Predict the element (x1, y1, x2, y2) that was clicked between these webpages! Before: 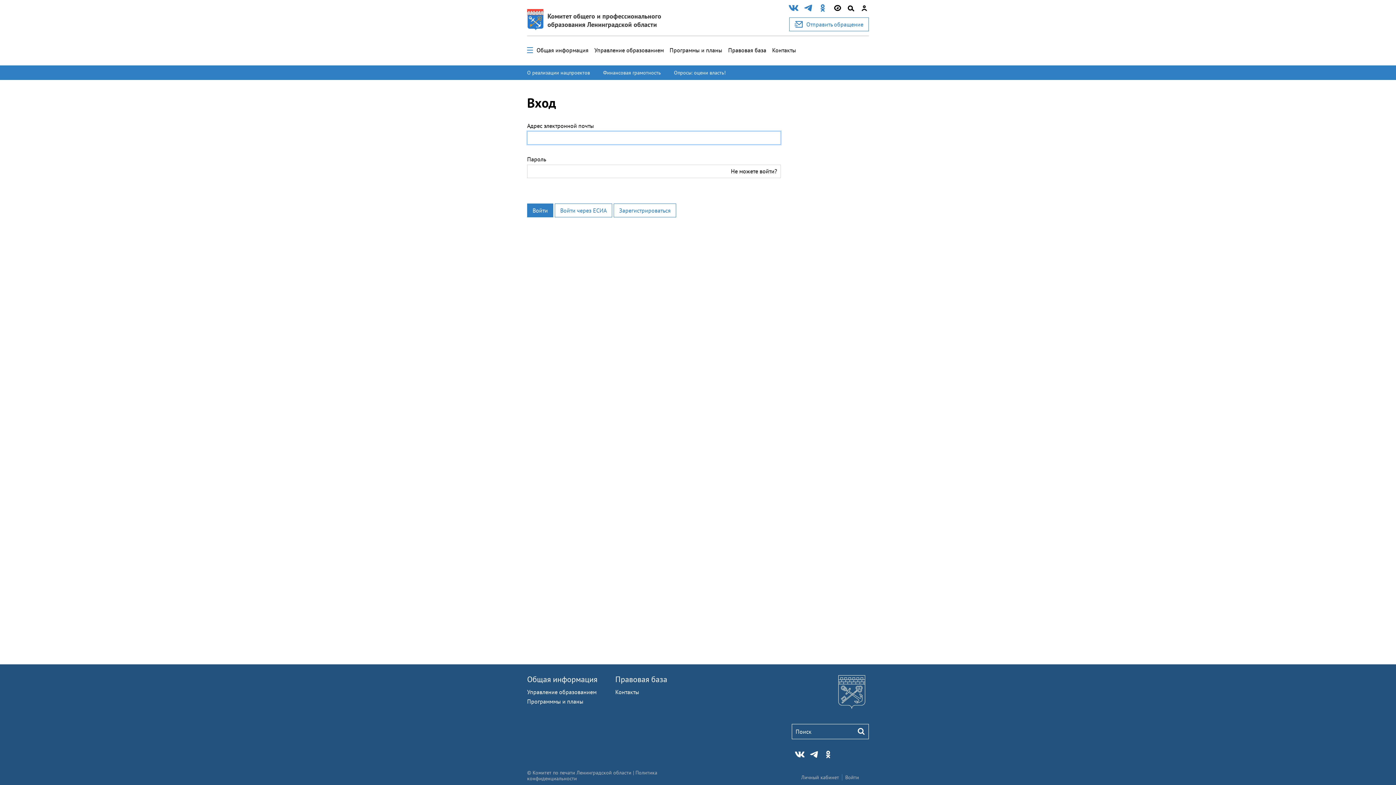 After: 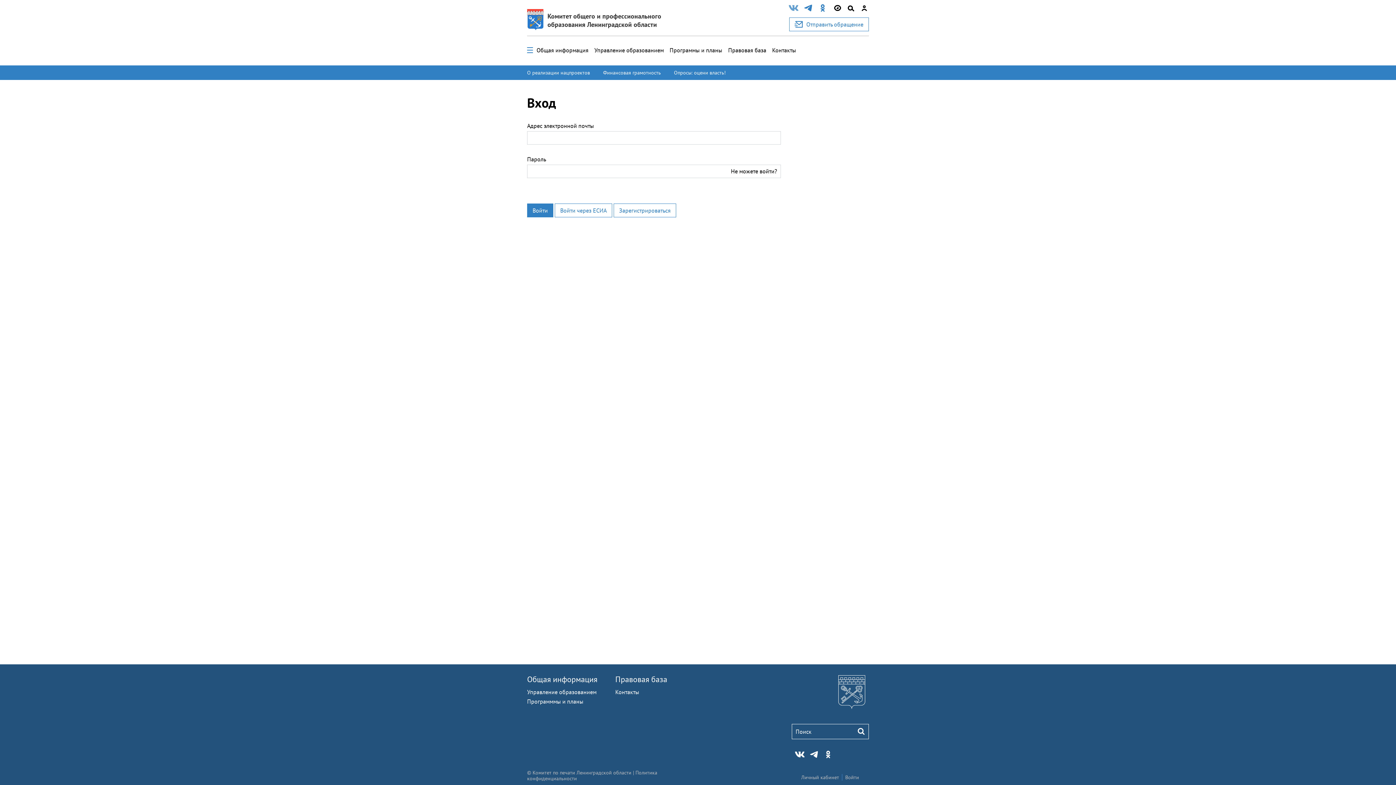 Action: bbox: (789, 3, 798, 13)